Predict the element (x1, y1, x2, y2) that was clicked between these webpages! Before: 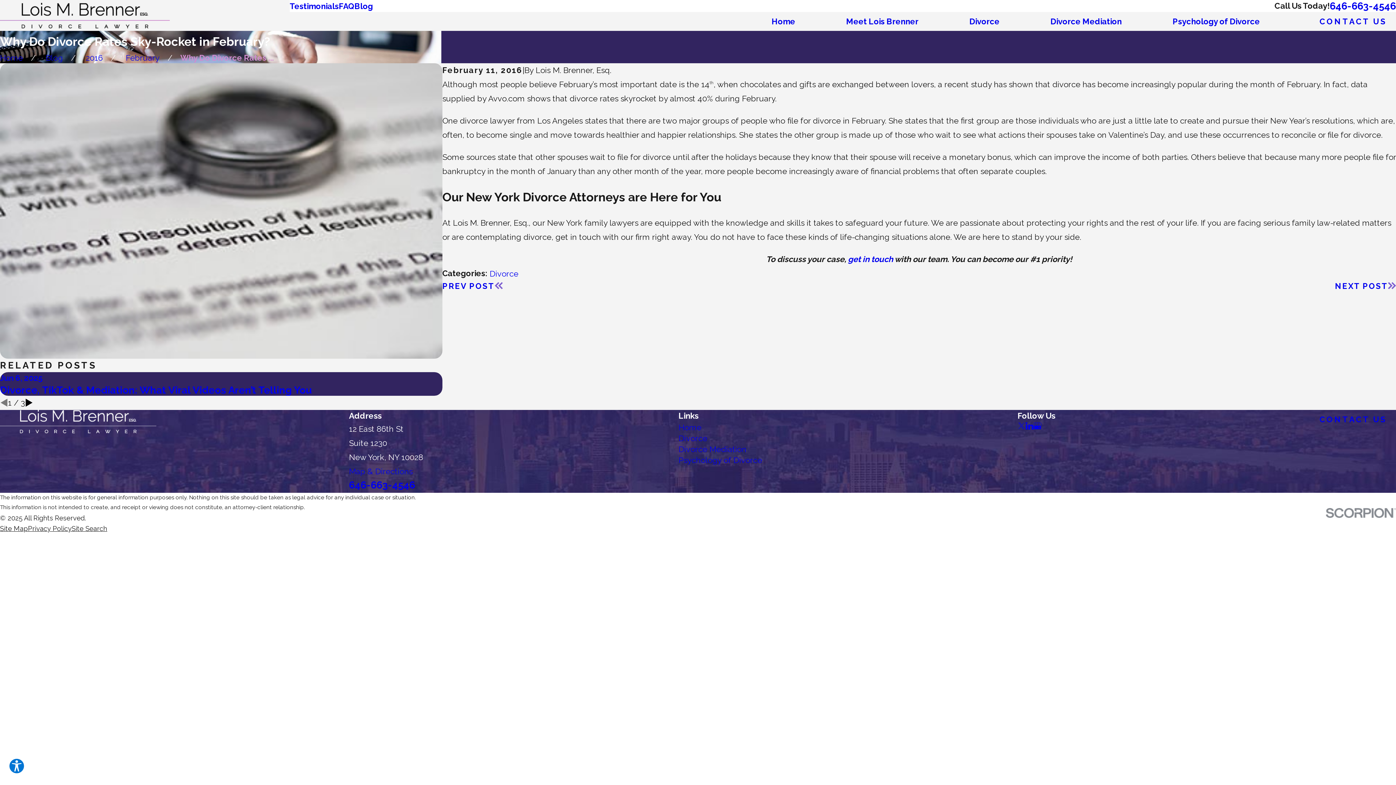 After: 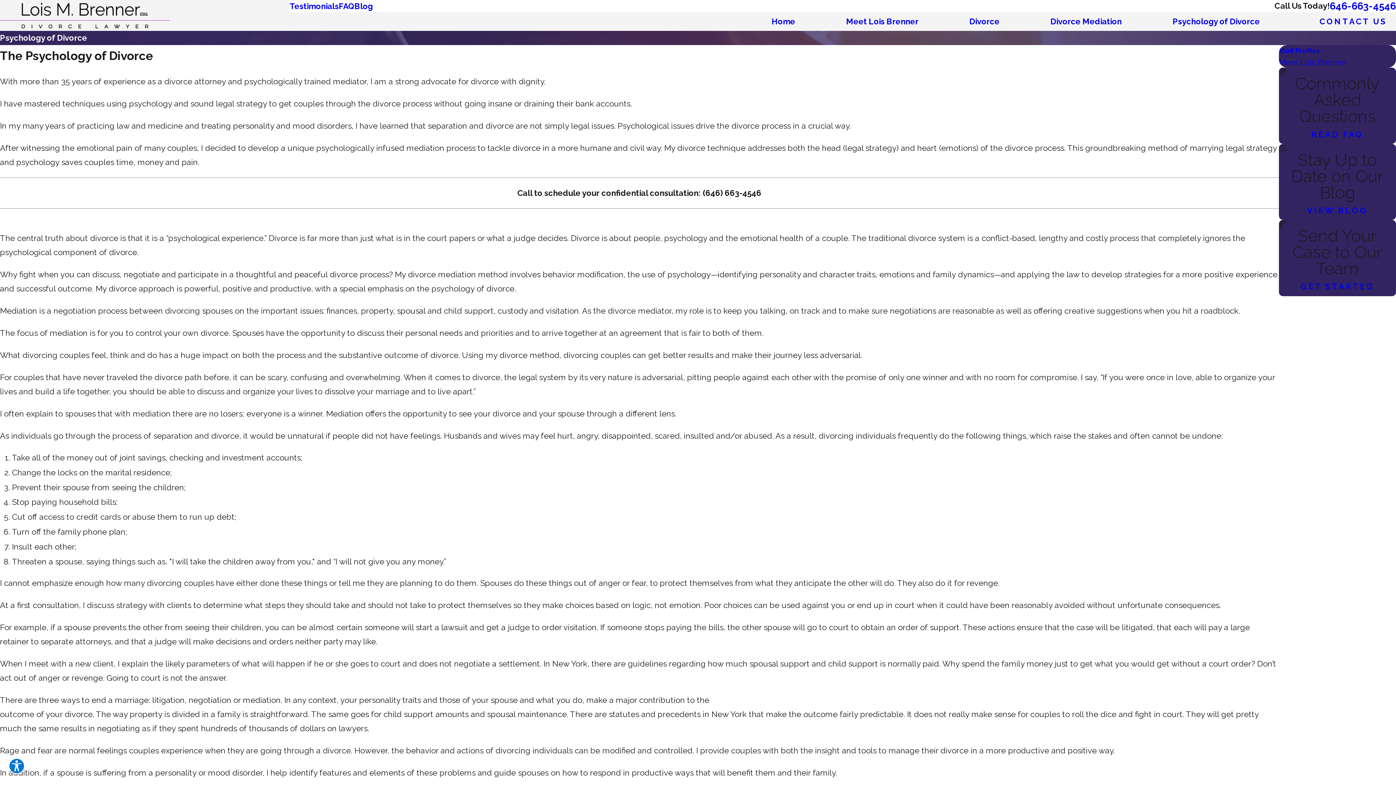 Action: label: Psychology of Divorce bbox: (1172, 16, 1260, 26)